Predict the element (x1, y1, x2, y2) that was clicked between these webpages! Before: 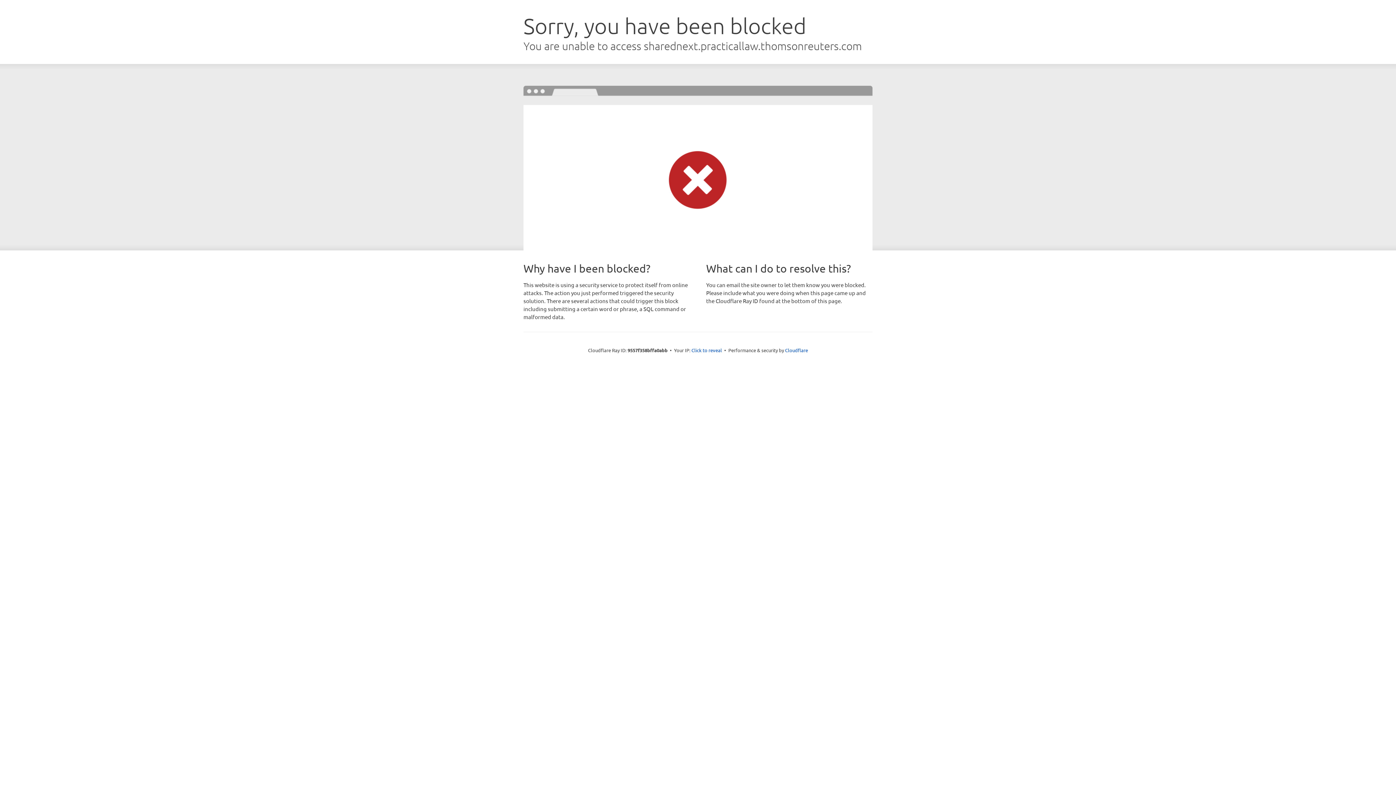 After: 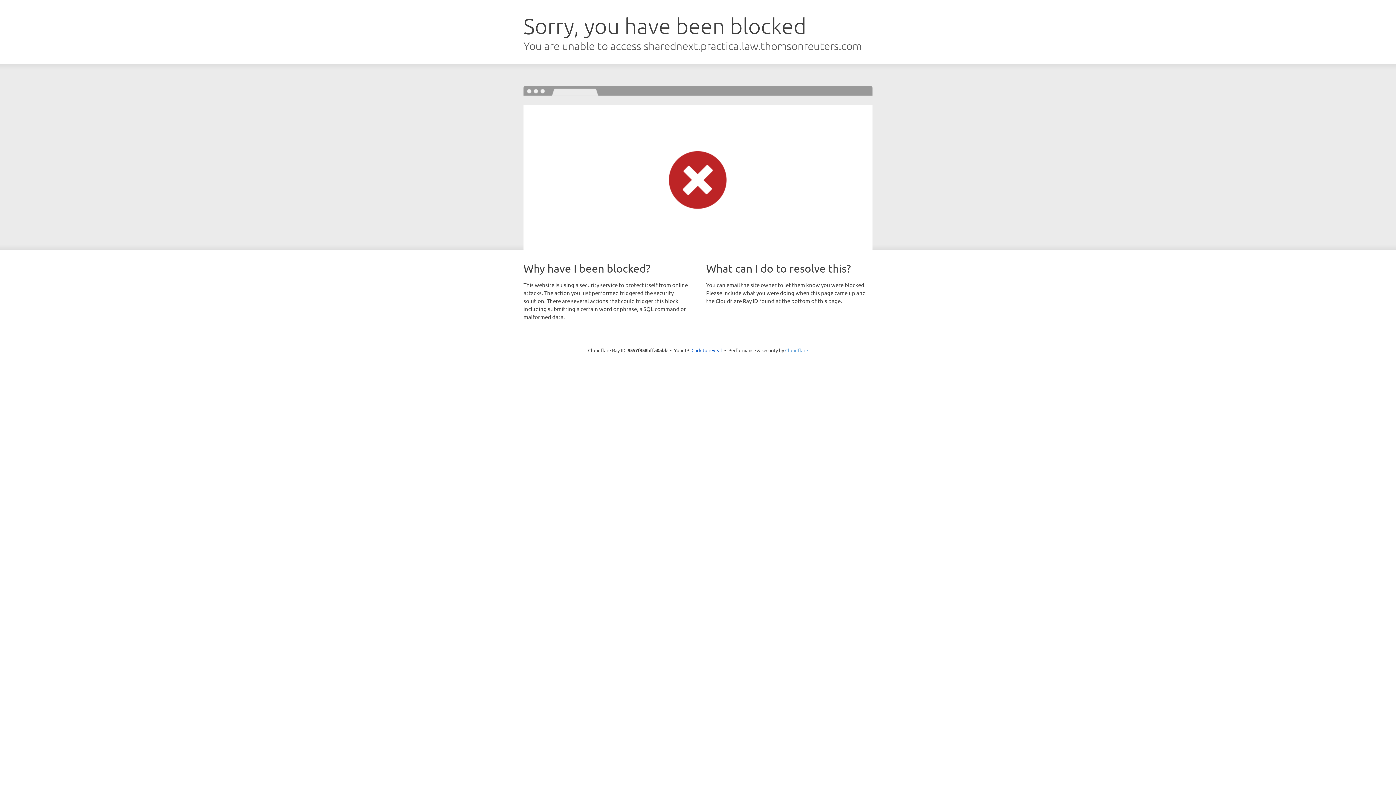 Action: bbox: (785, 347, 808, 353) label: Cloudflare